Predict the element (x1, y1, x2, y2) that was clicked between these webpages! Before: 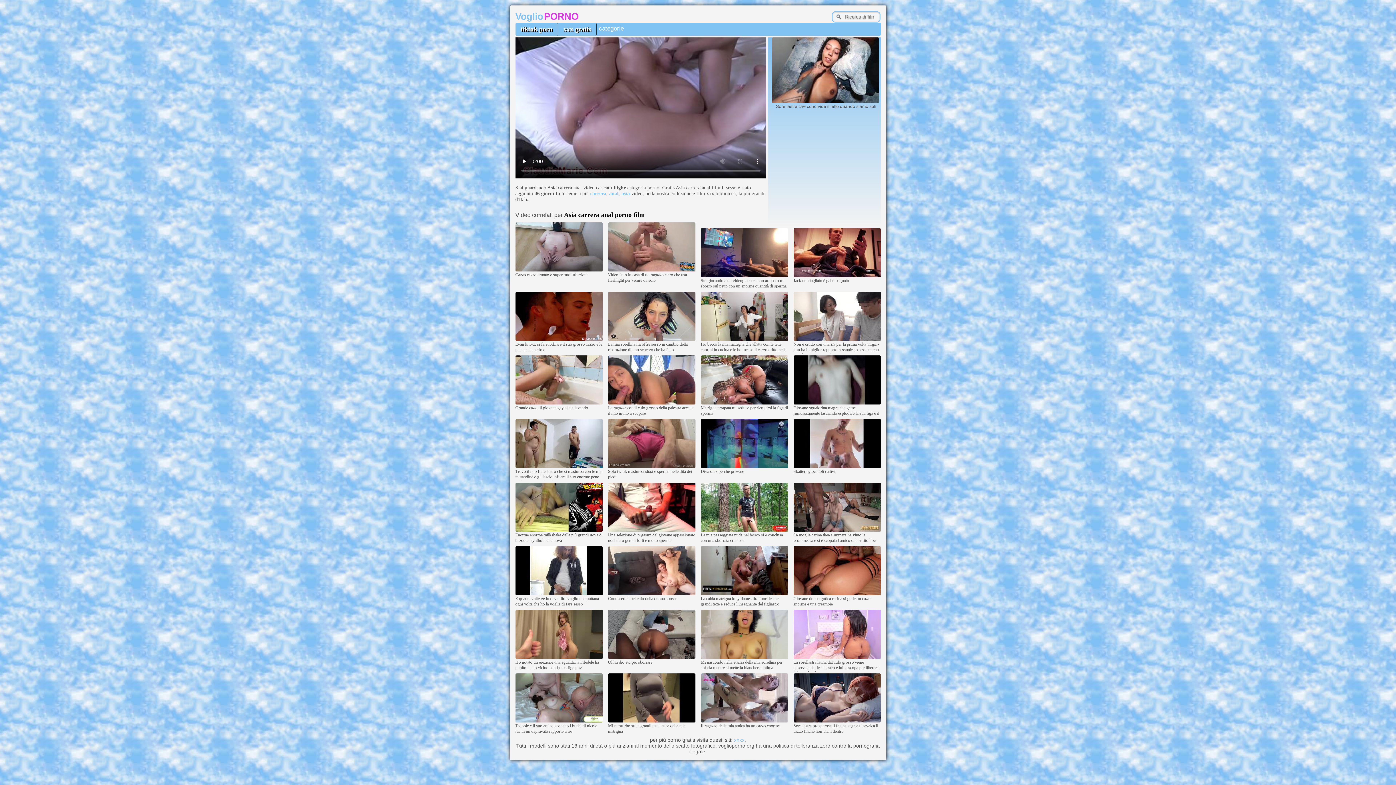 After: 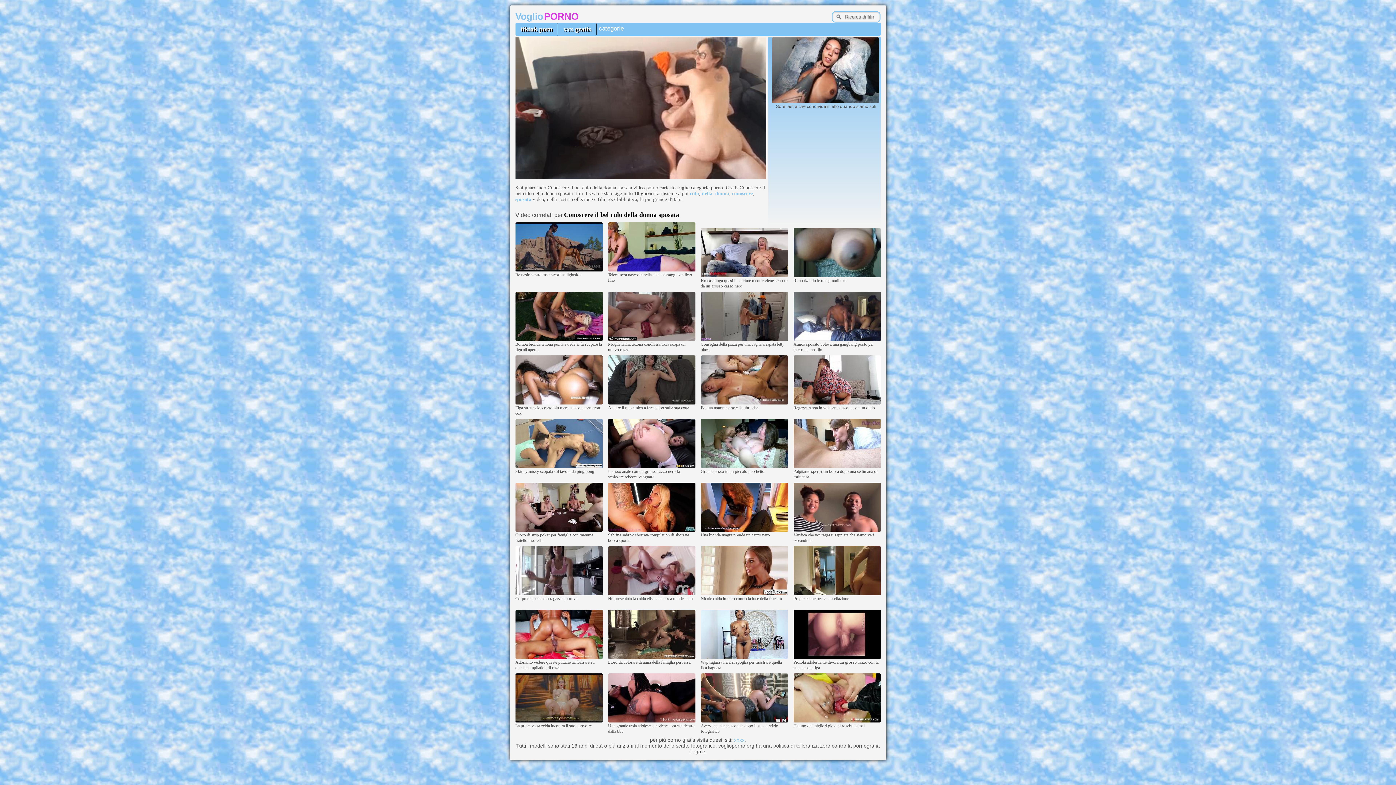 Action: bbox: (608, 592, 695, 596)